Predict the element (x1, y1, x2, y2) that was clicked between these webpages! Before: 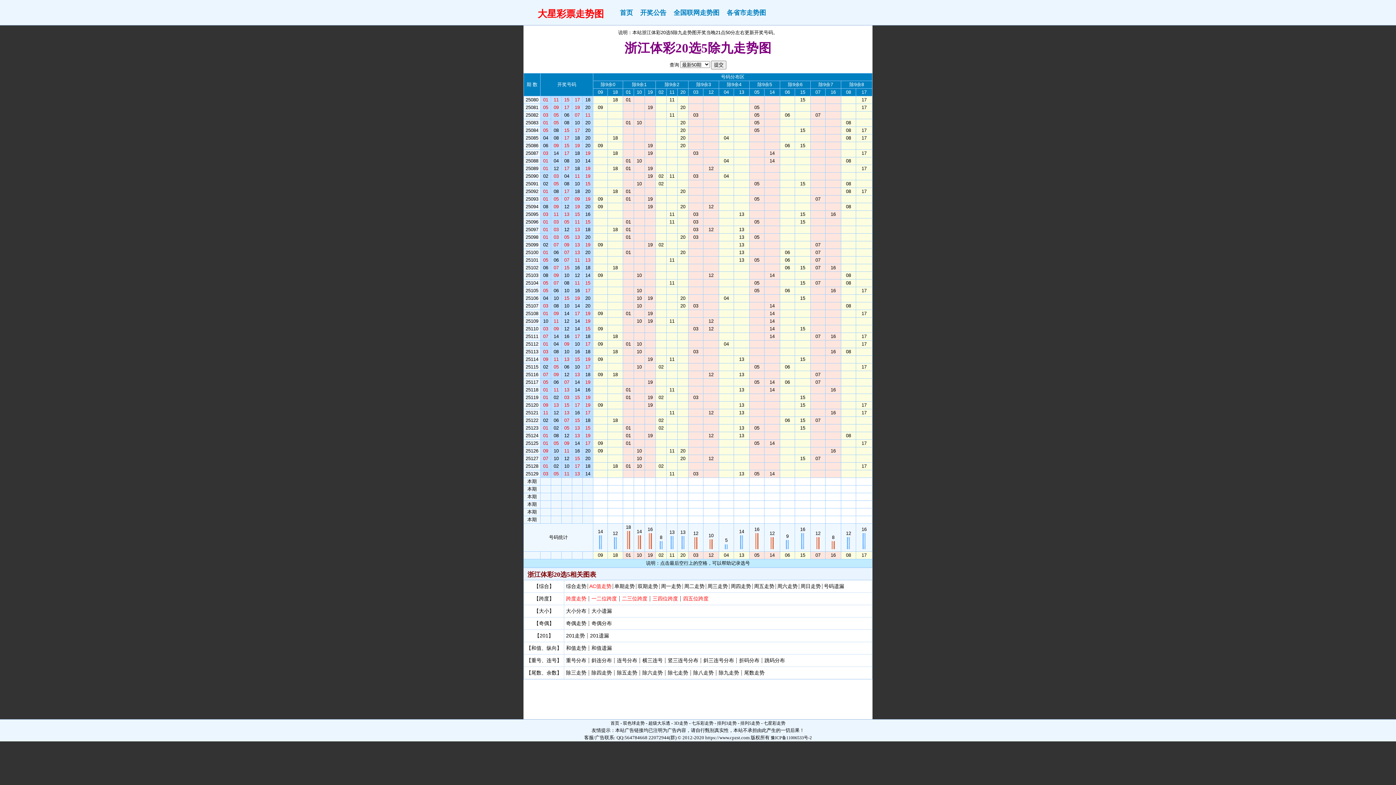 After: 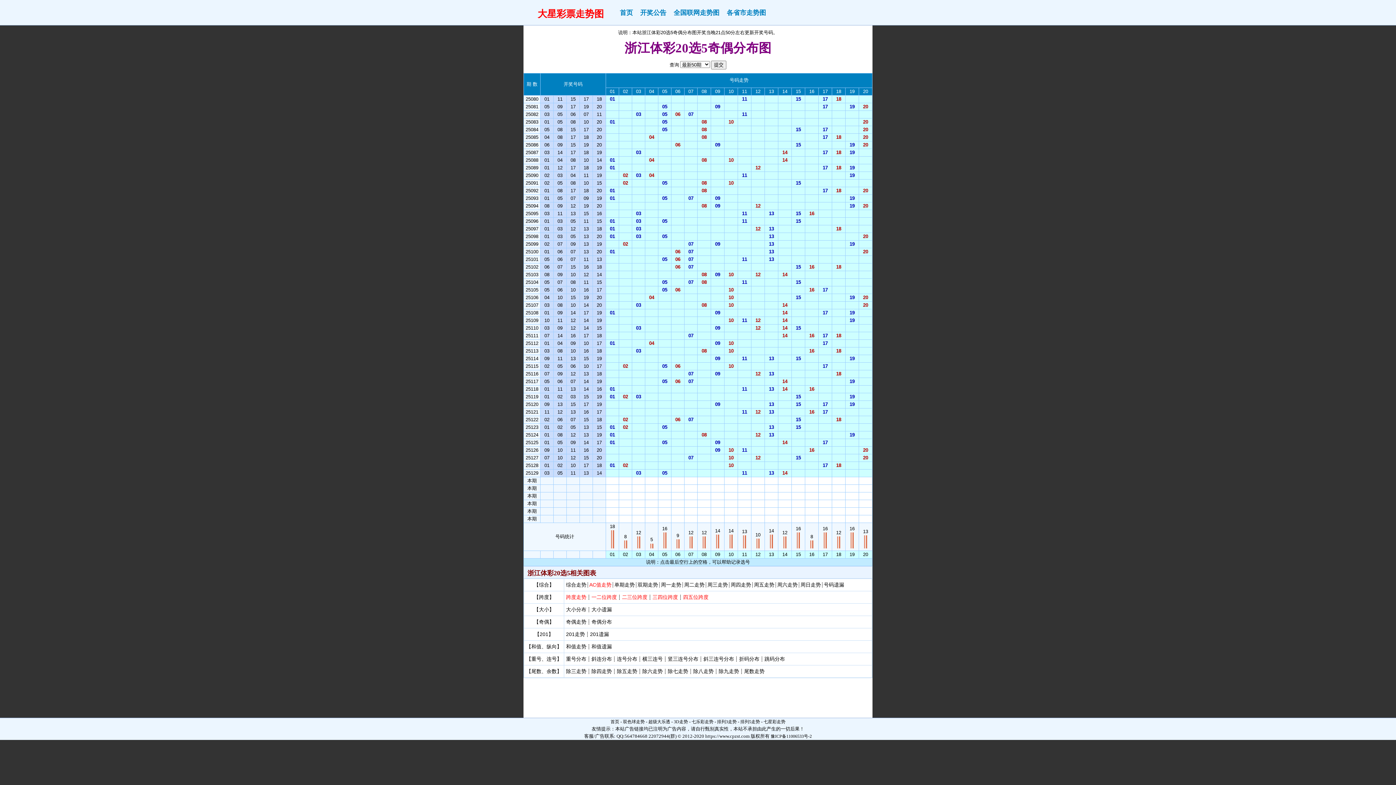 Action: bbox: (591, 620, 612, 626) label: 奇偶分布